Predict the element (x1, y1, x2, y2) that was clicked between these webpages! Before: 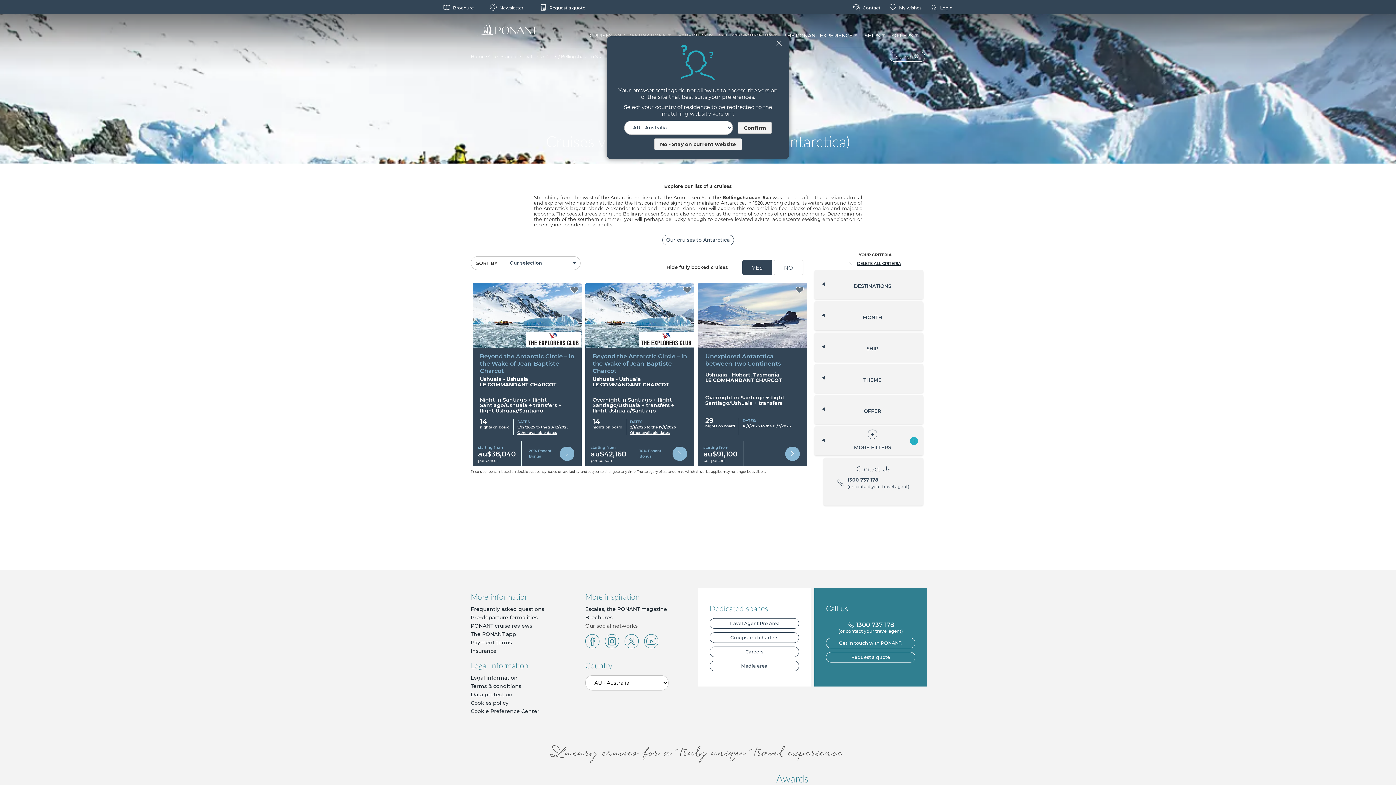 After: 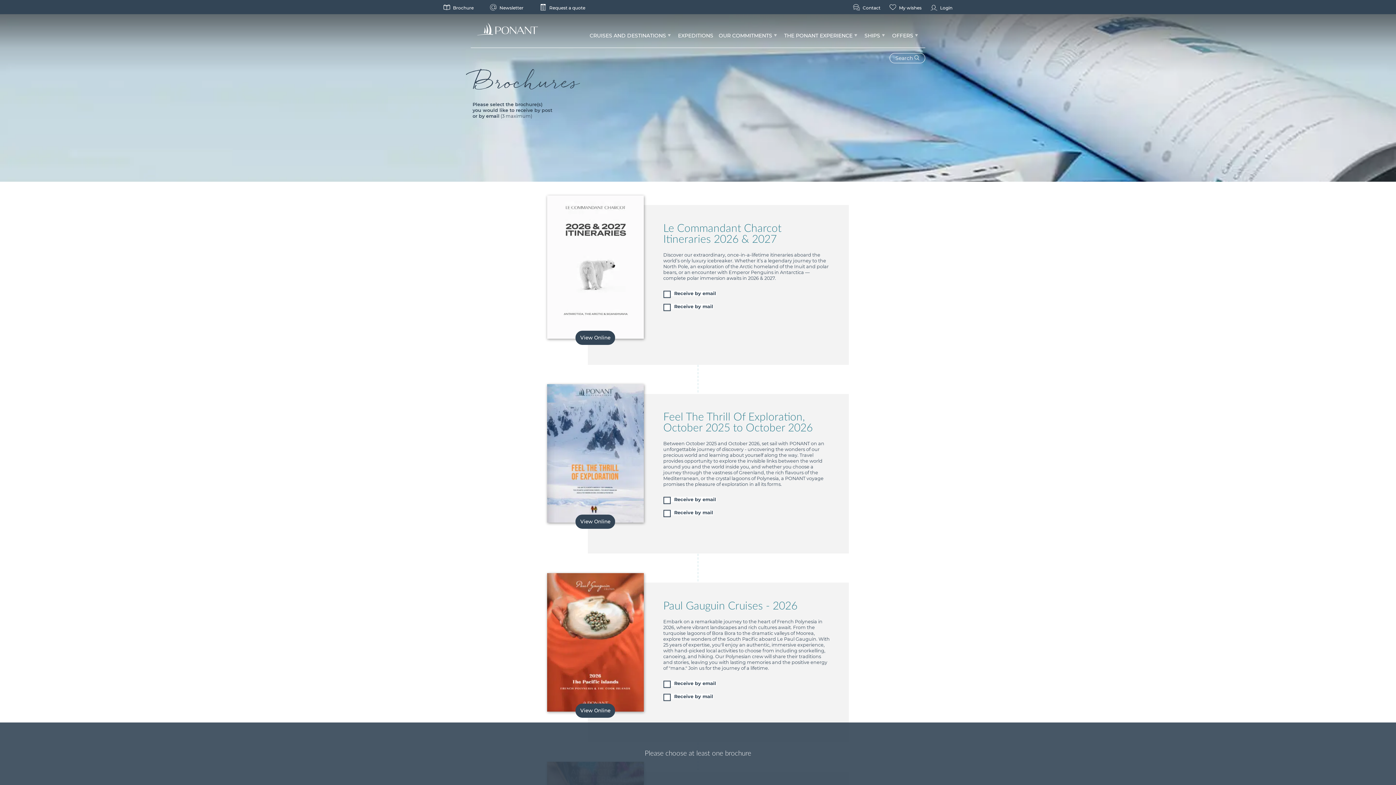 Action: label: Brochures bbox: (585, 614, 612, 621)